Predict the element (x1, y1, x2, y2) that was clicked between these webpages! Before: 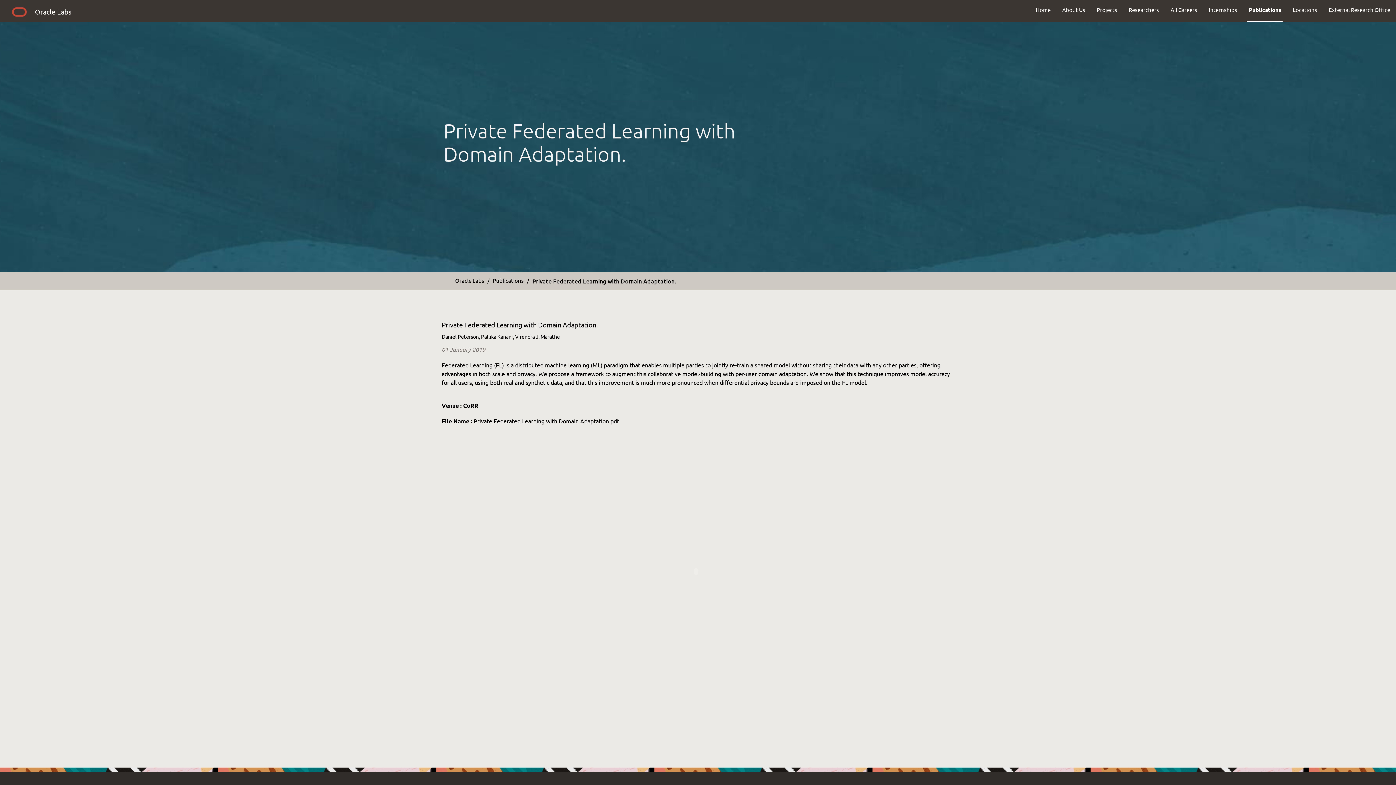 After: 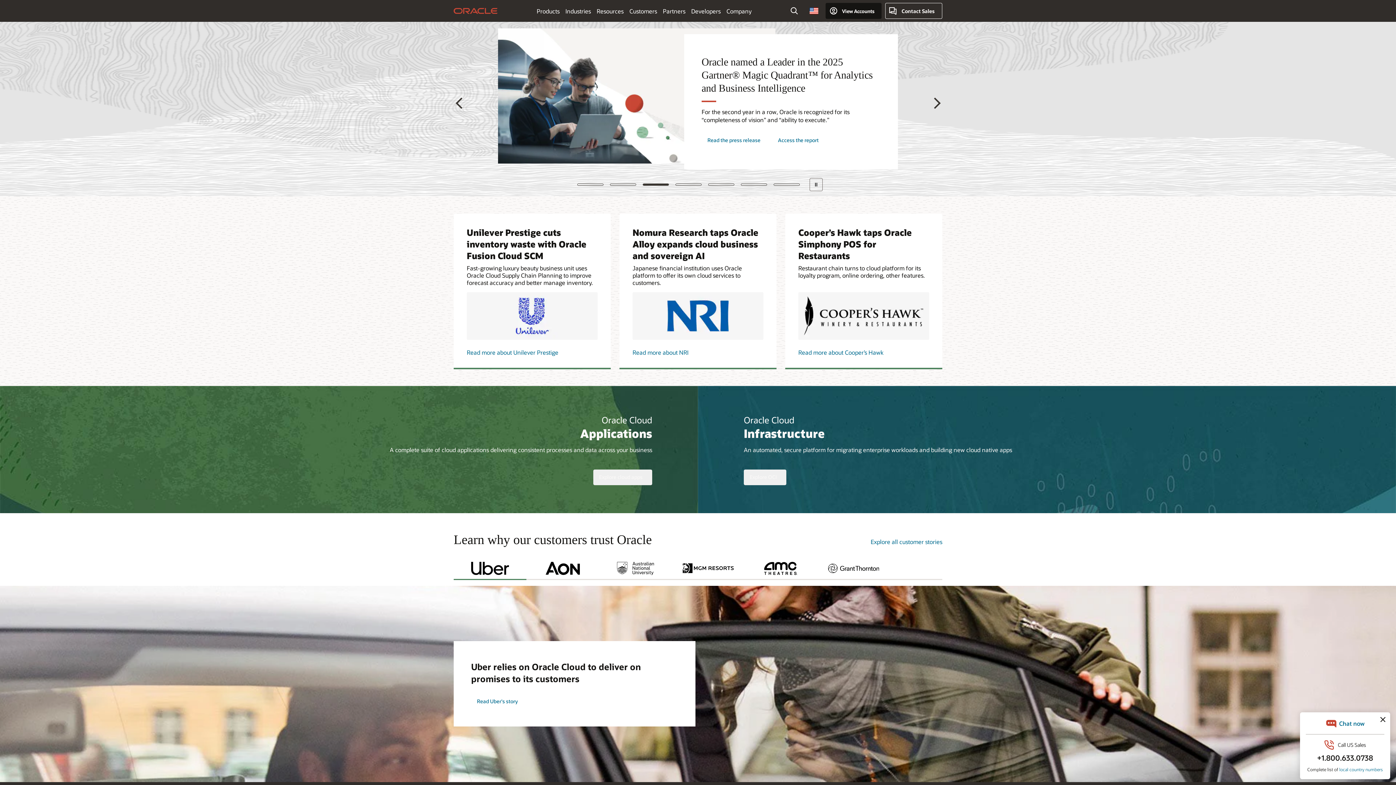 Action: bbox: (9, 5, 29, 21)